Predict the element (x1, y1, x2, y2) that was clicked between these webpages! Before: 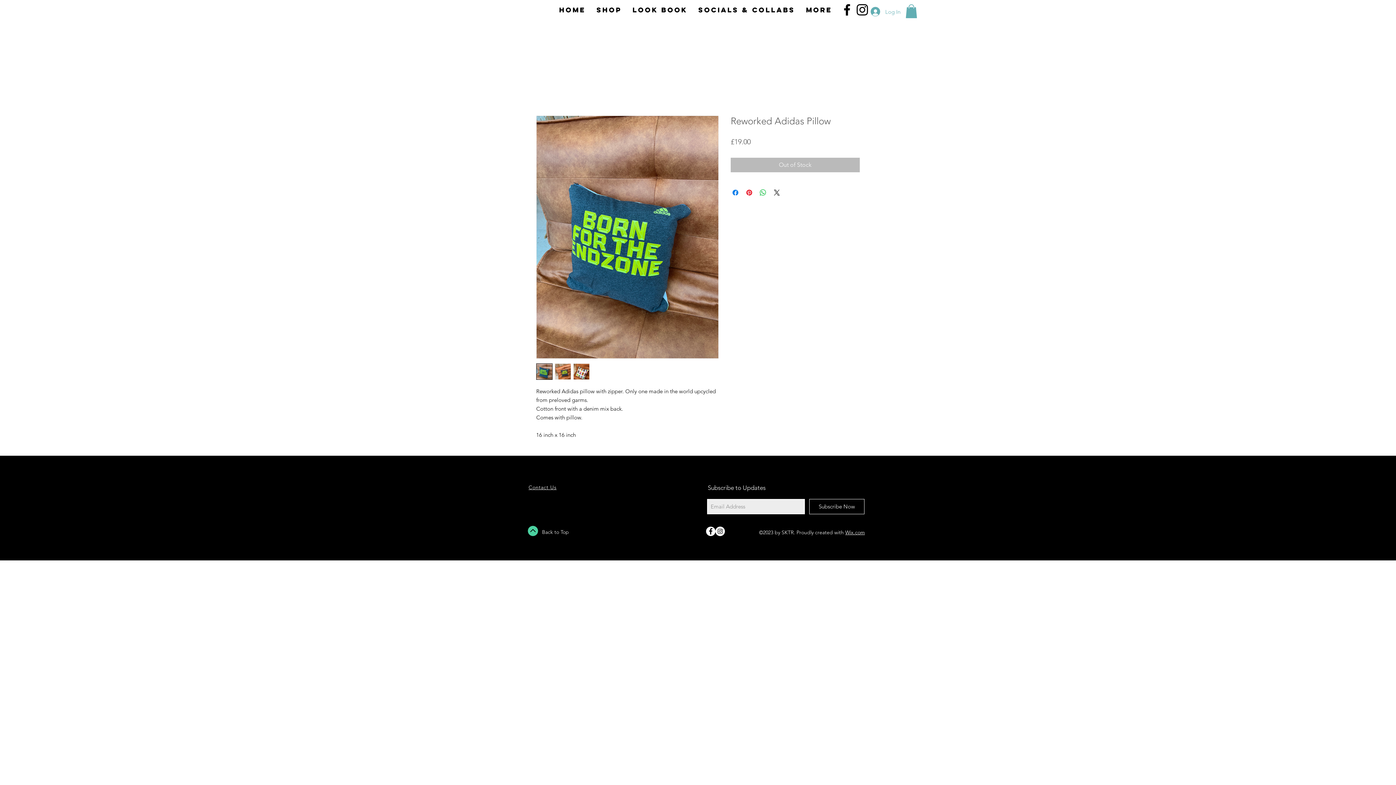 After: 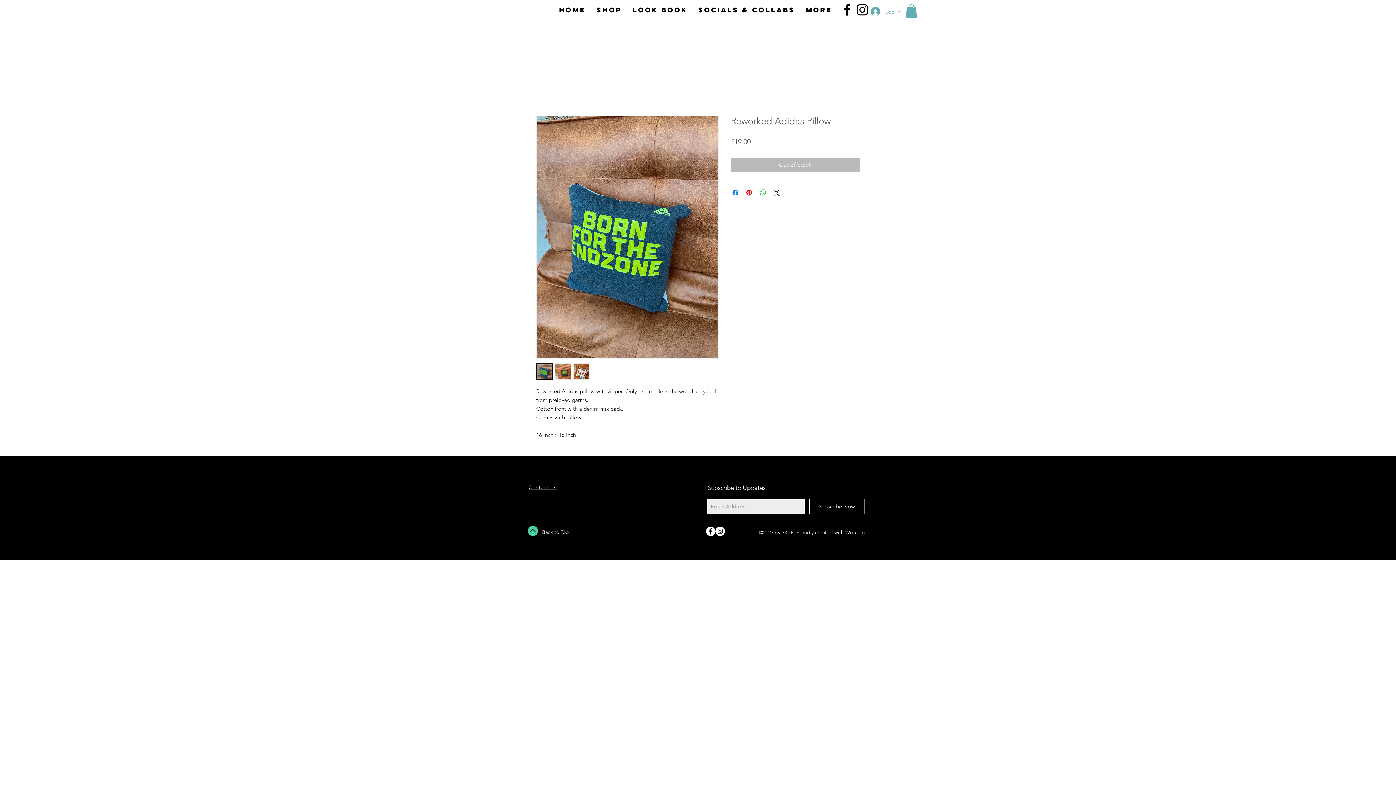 Action: bbox: (839, 2, 854, 17) label: Facebook